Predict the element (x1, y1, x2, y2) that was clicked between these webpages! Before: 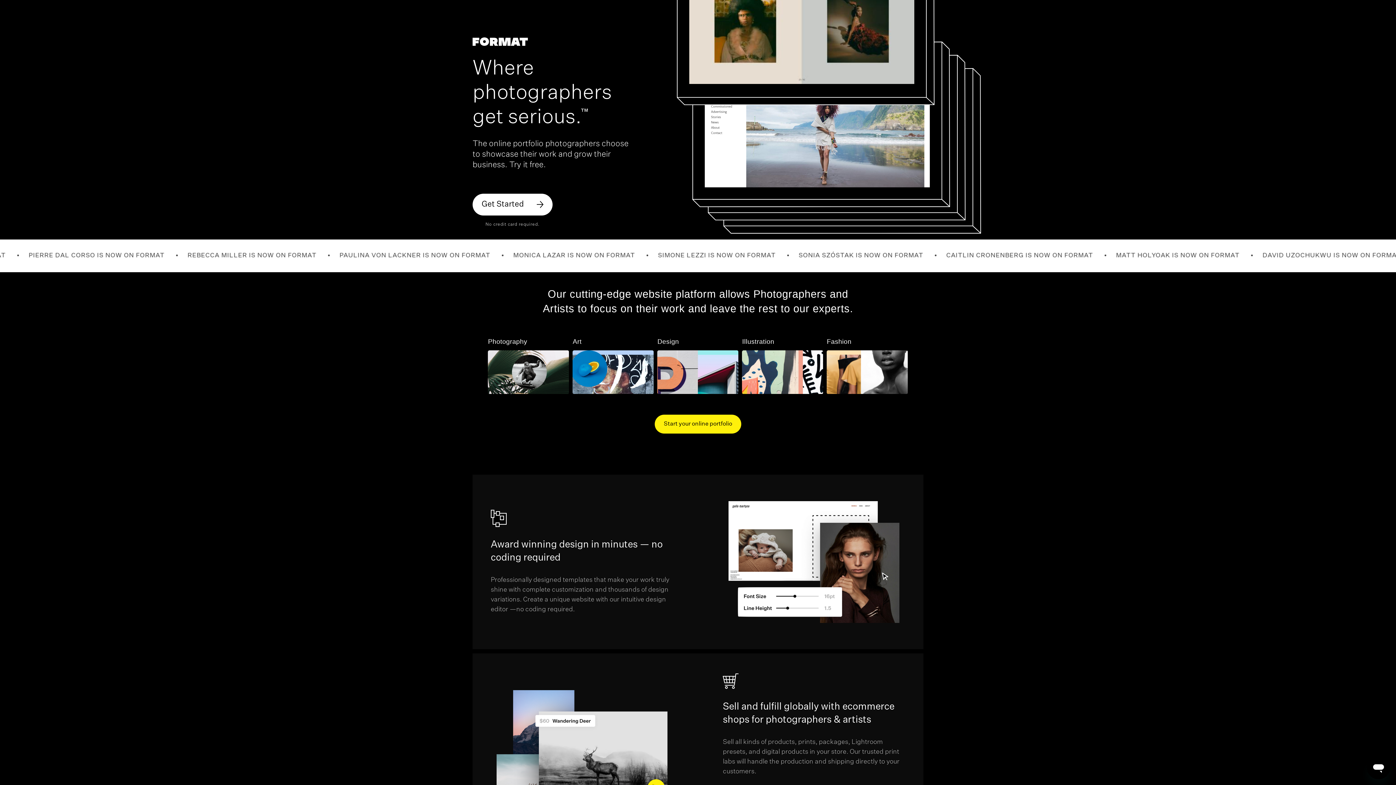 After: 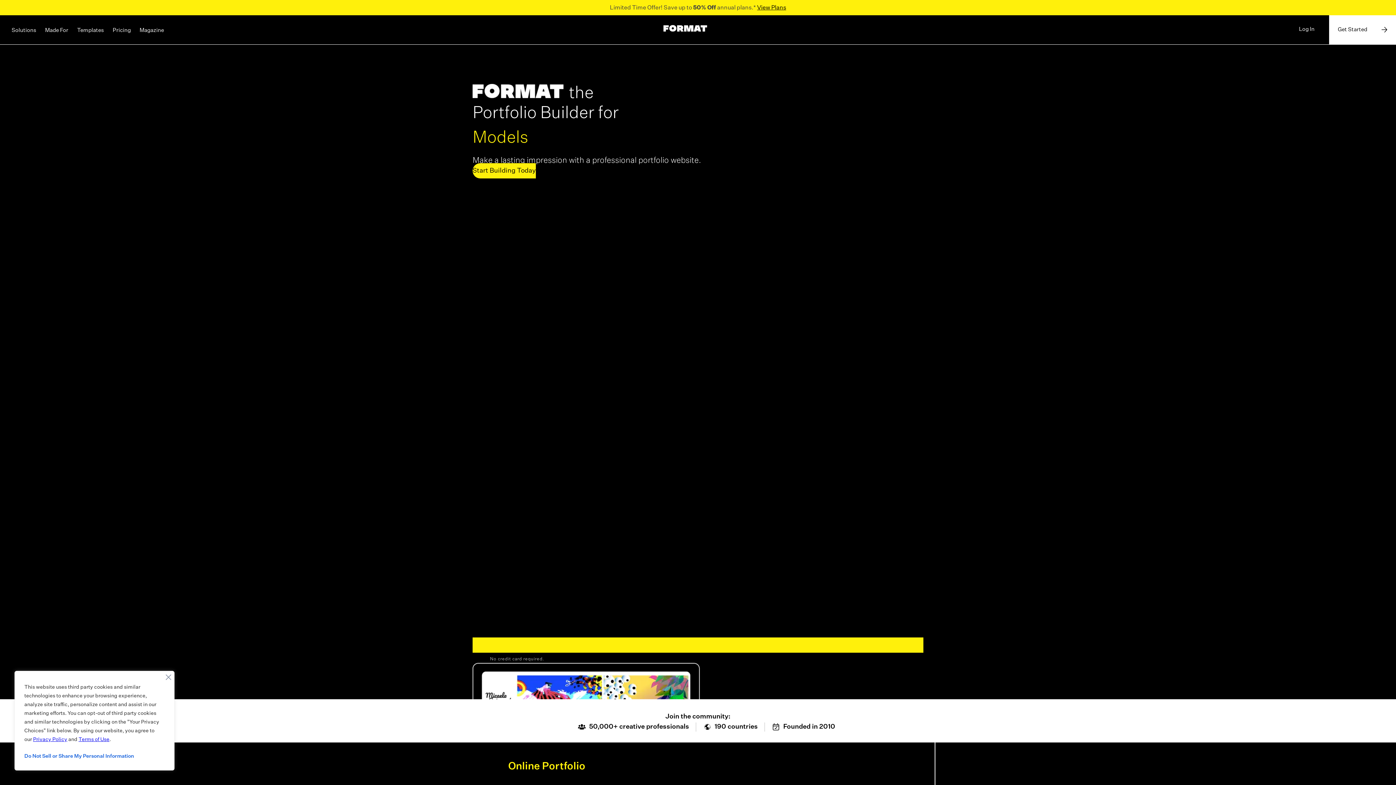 Action: bbox: (472, 37, 528, 45)